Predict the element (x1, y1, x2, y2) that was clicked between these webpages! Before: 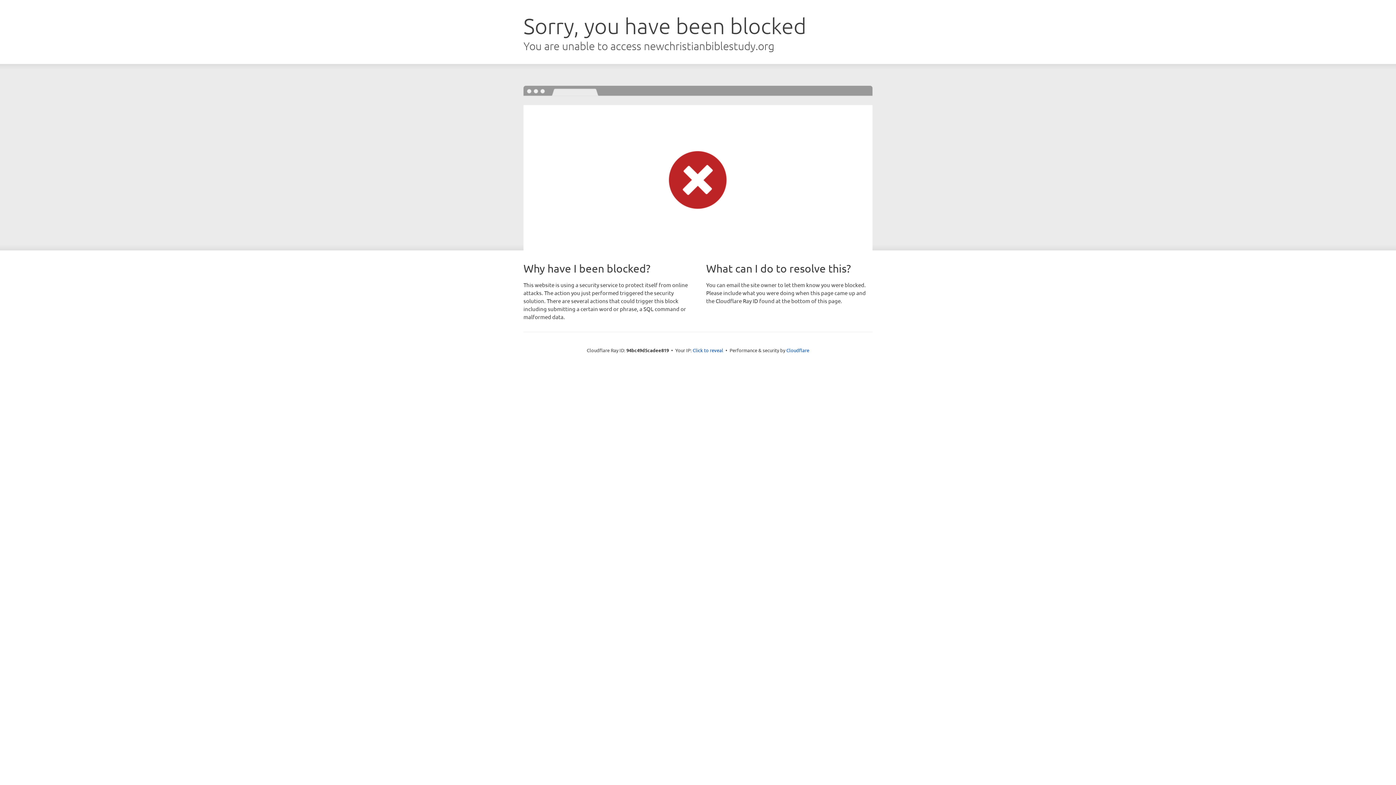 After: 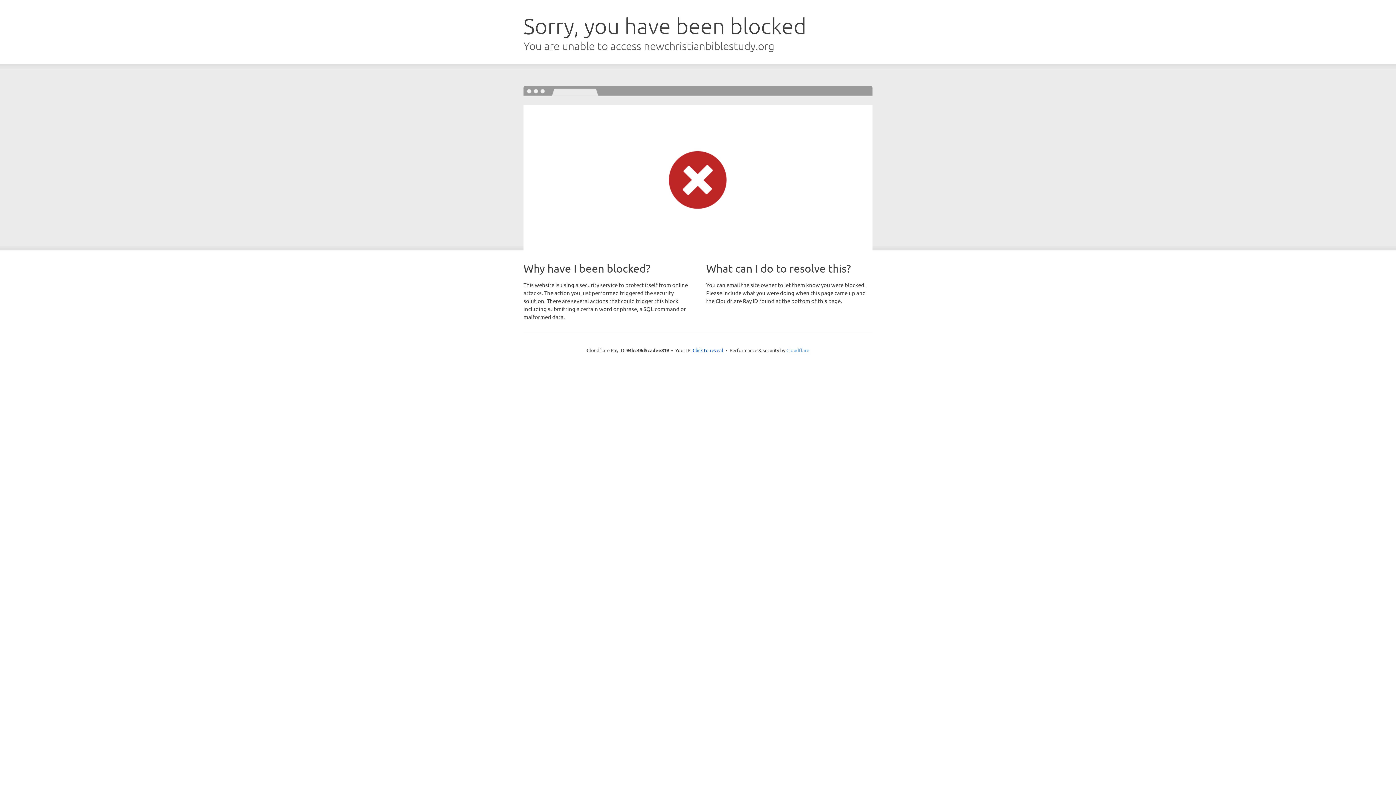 Action: bbox: (786, 347, 809, 353) label: Cloudflare